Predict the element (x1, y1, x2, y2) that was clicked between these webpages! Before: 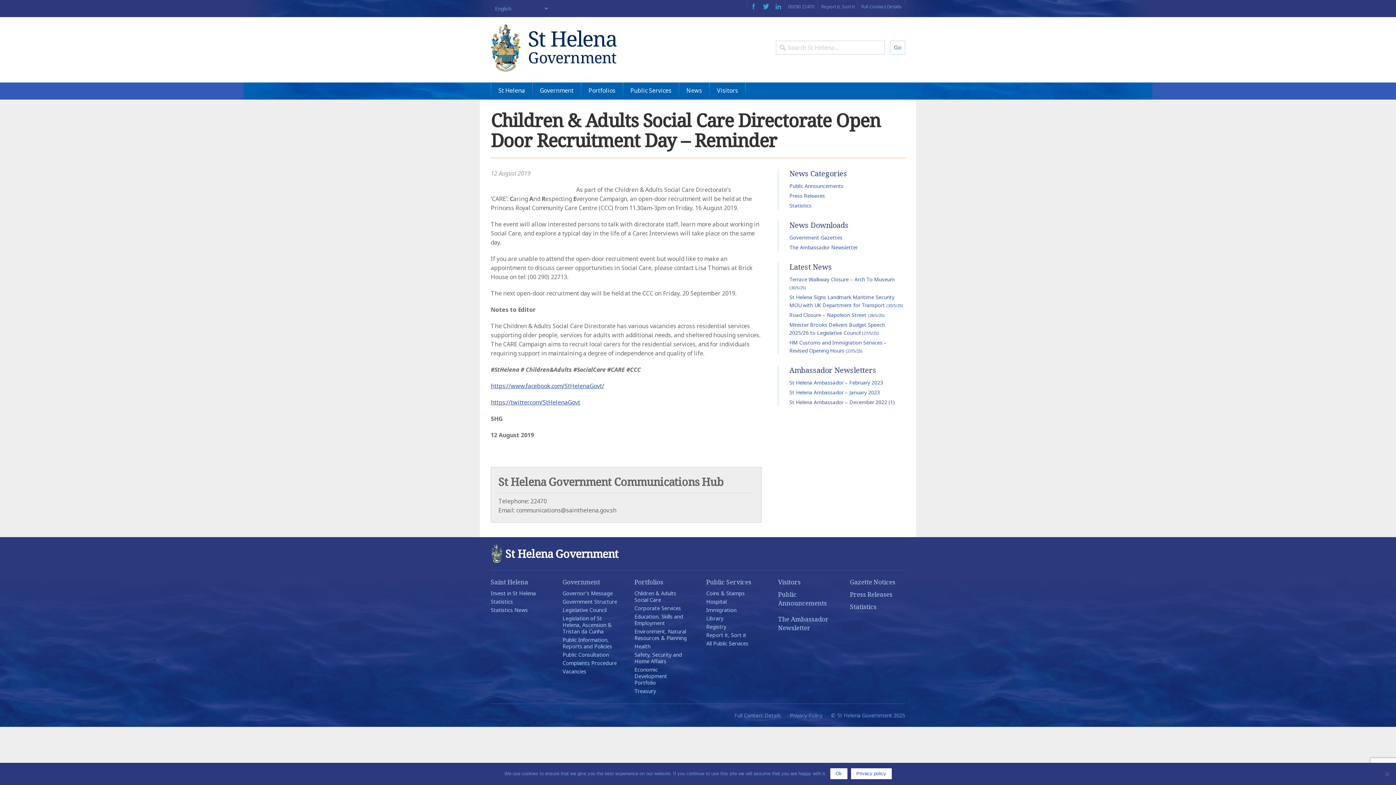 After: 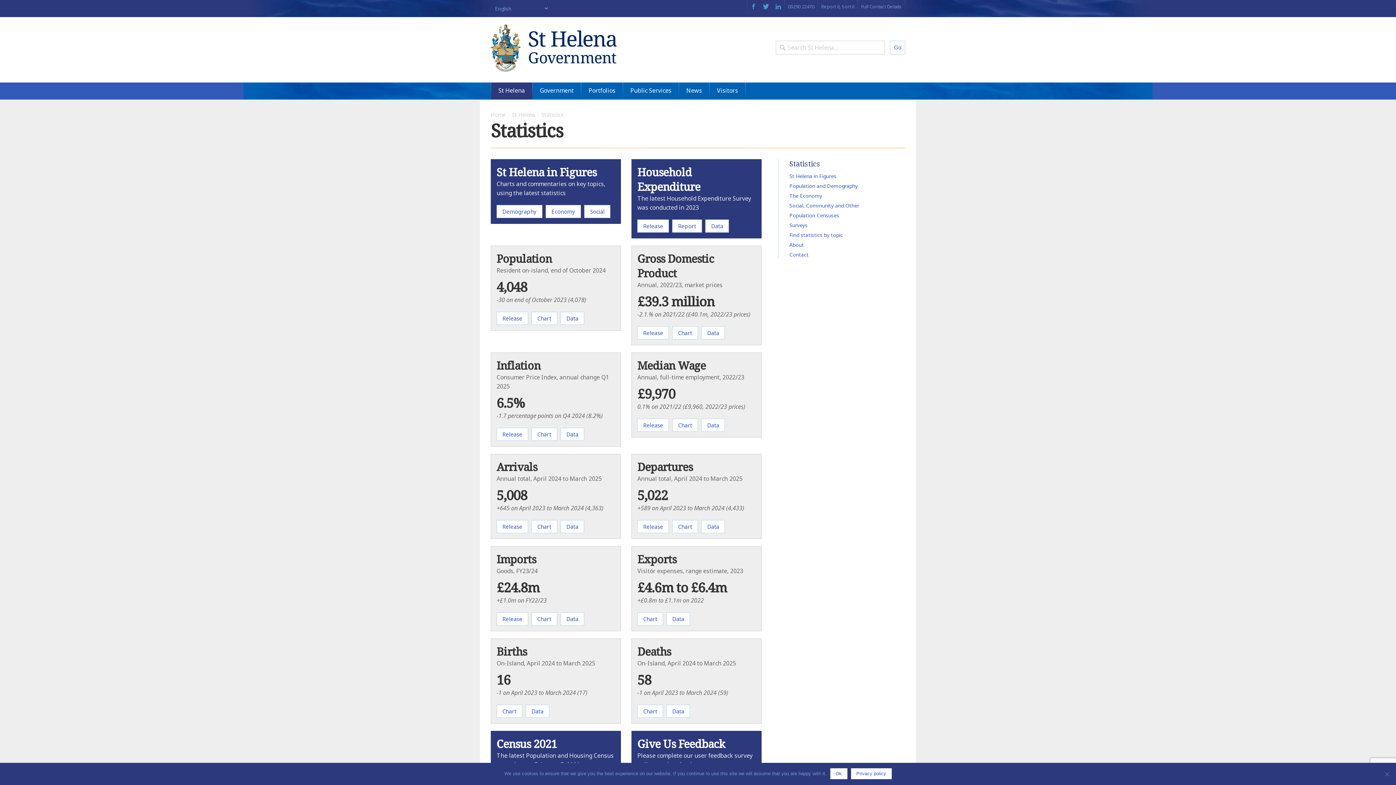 Action: label: Statistics bbox: (490, 598, 513, 605)